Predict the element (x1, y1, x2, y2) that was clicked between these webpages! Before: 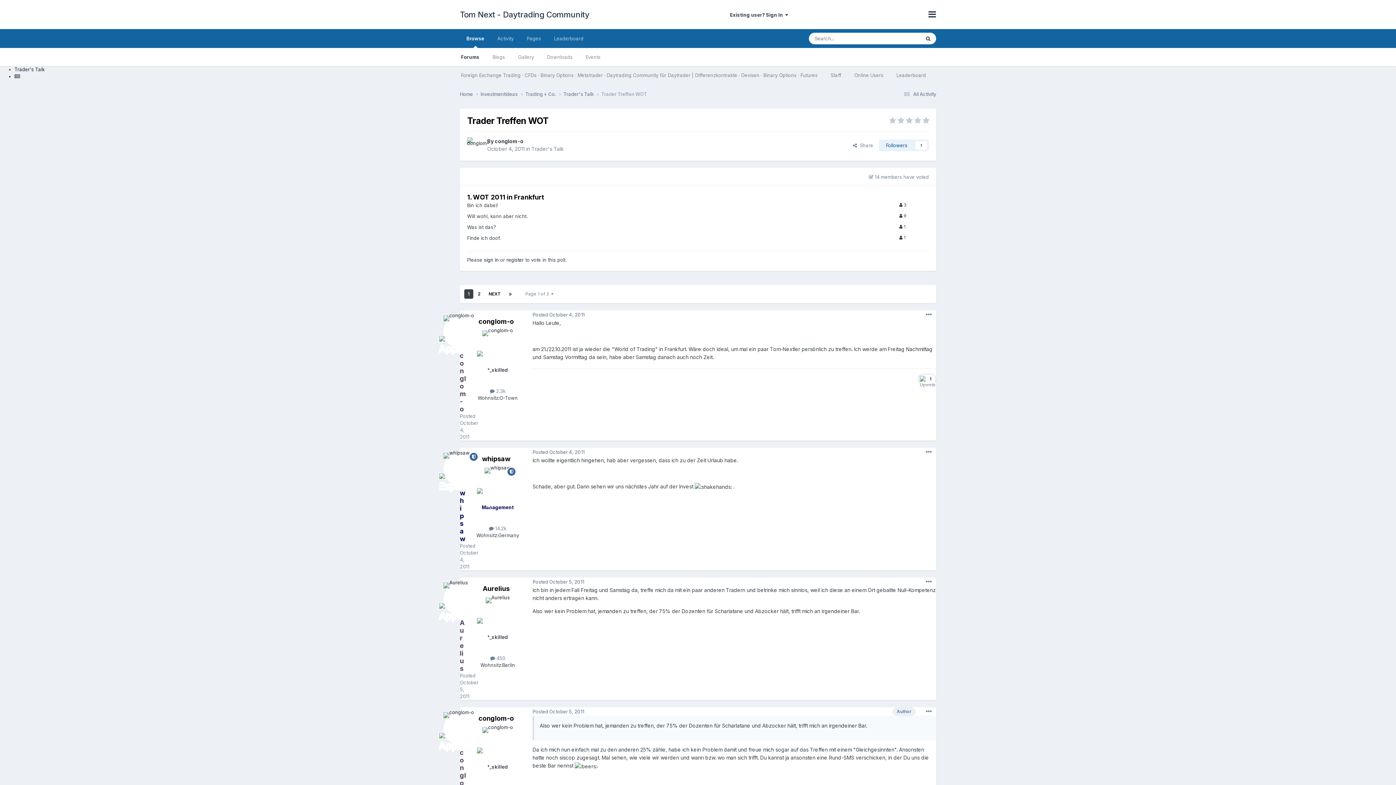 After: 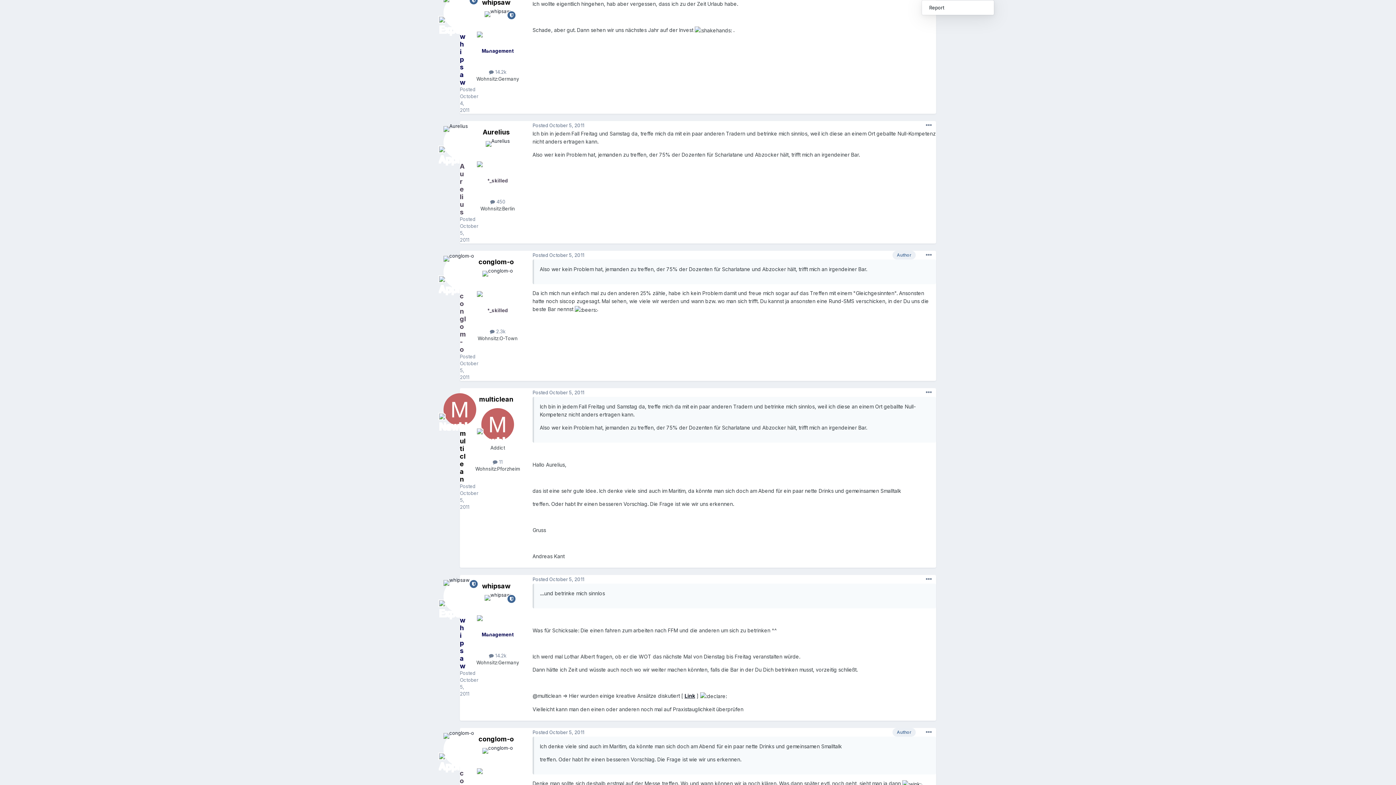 Action: bbox: (921, 448, 936, 456)